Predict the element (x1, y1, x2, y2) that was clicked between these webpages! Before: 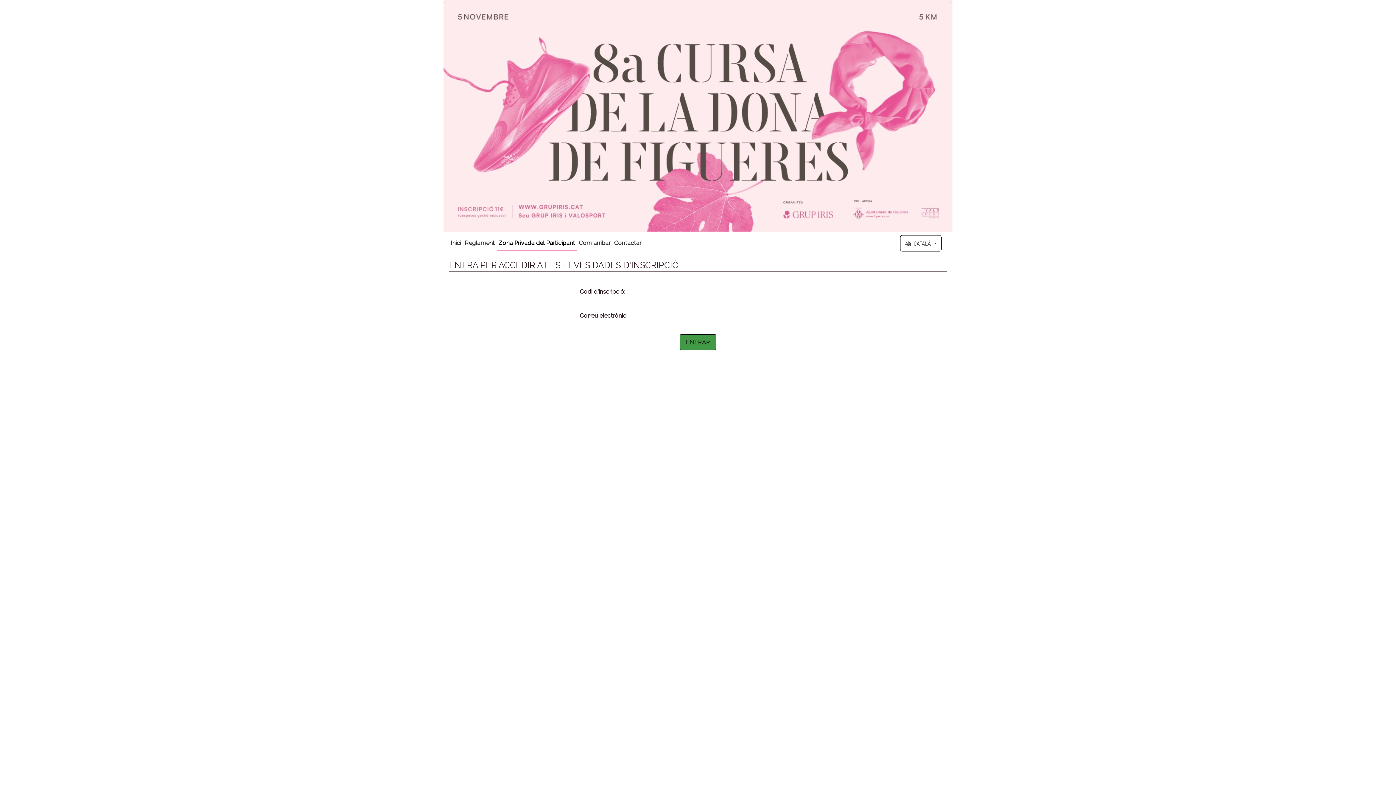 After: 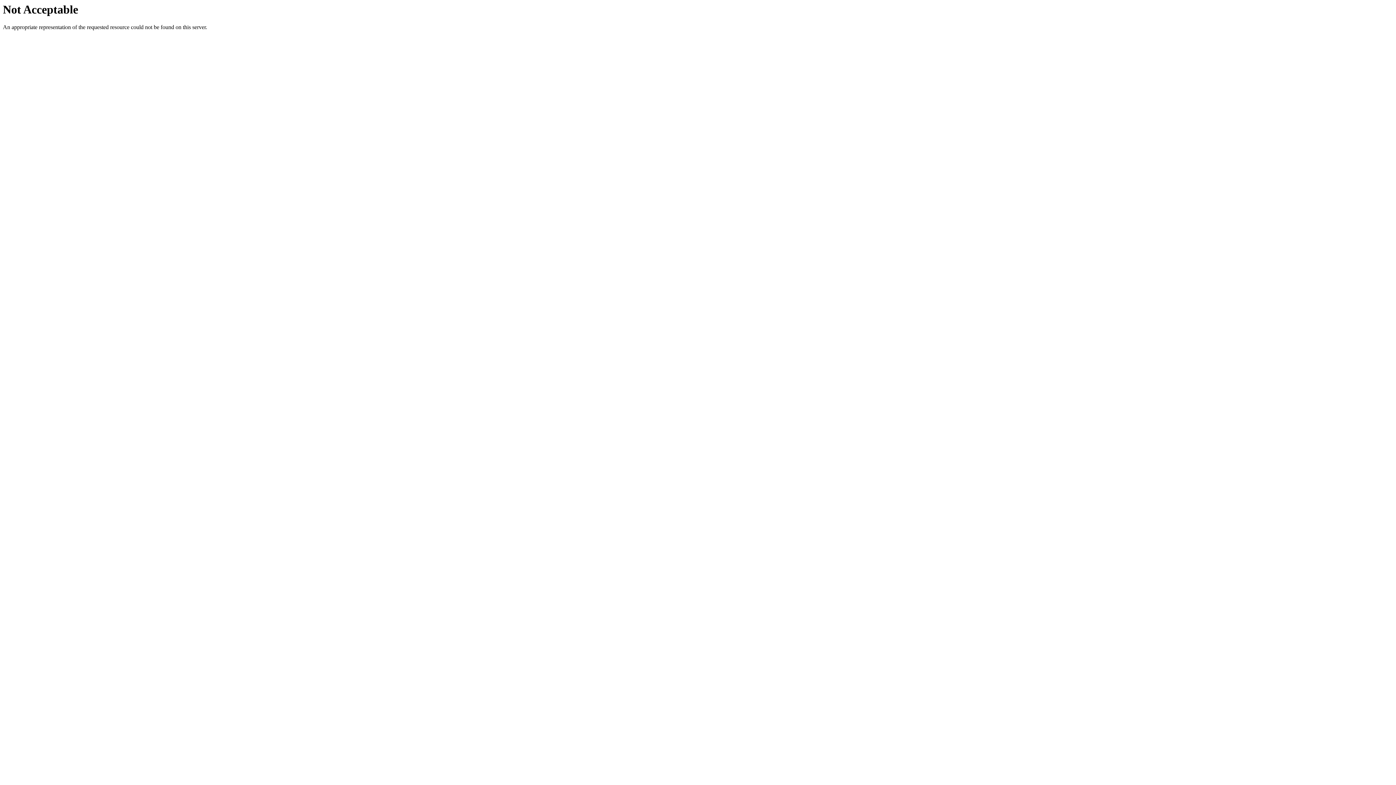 Action: label: Reglament bbox: (463, 235, 496, 249)